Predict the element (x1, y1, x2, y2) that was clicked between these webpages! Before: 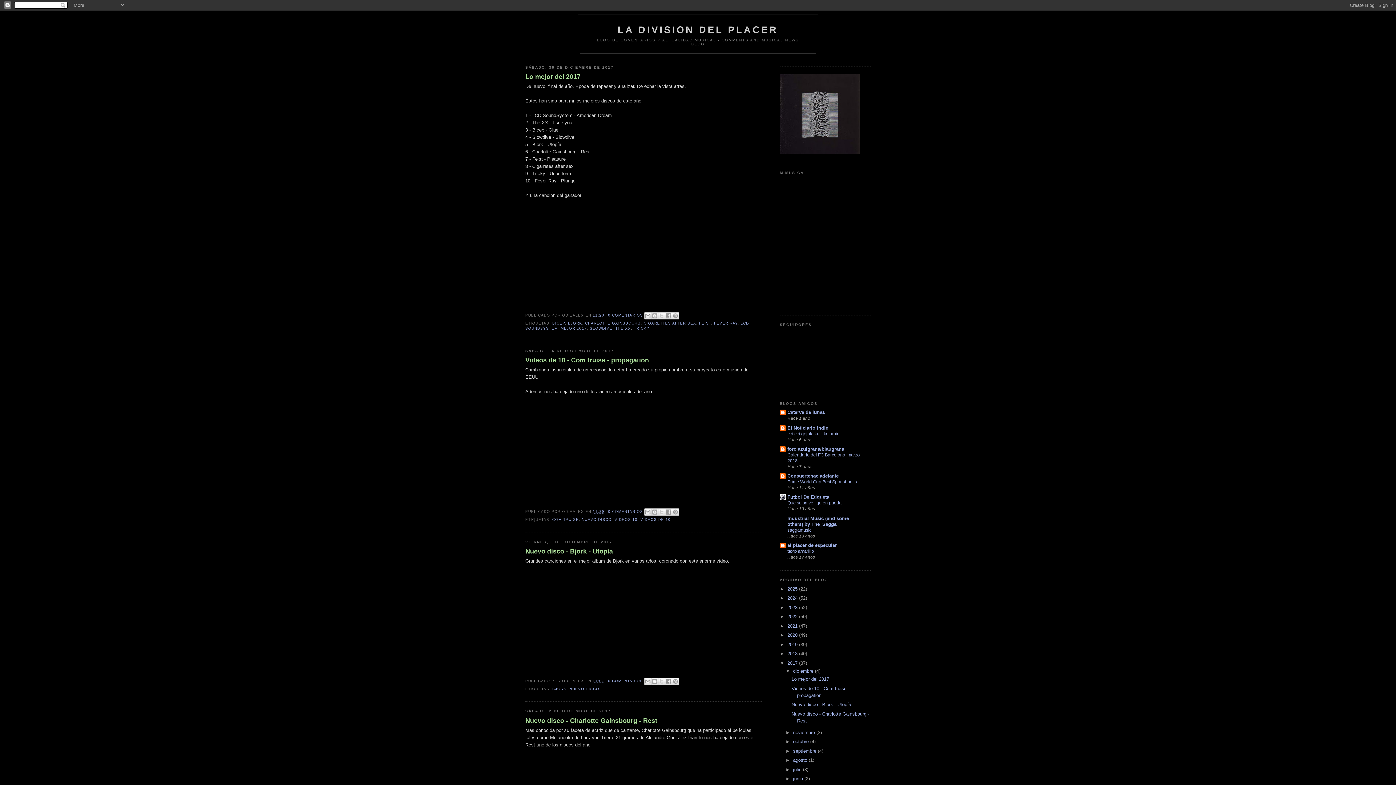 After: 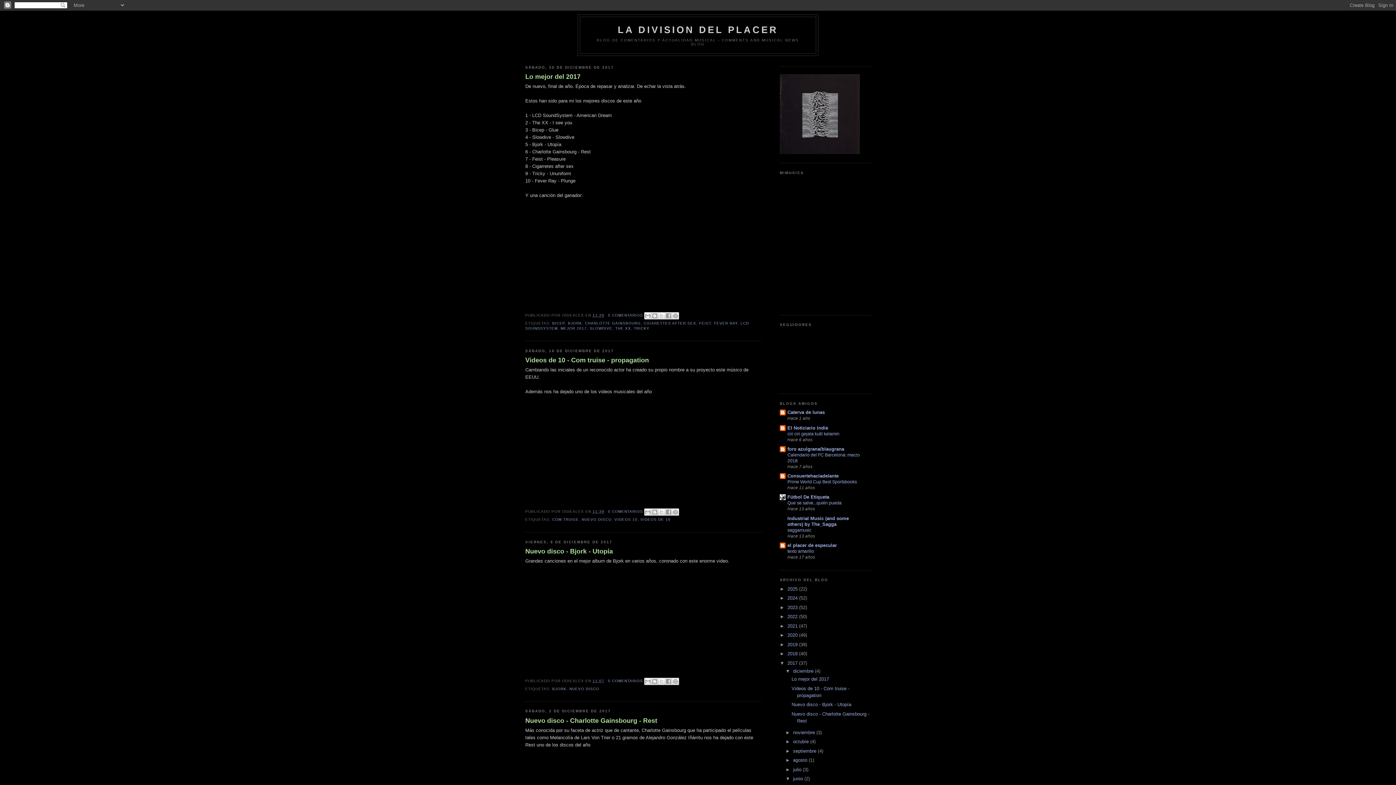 Action: label: ►   bbox: (785, 776, 793, 781)